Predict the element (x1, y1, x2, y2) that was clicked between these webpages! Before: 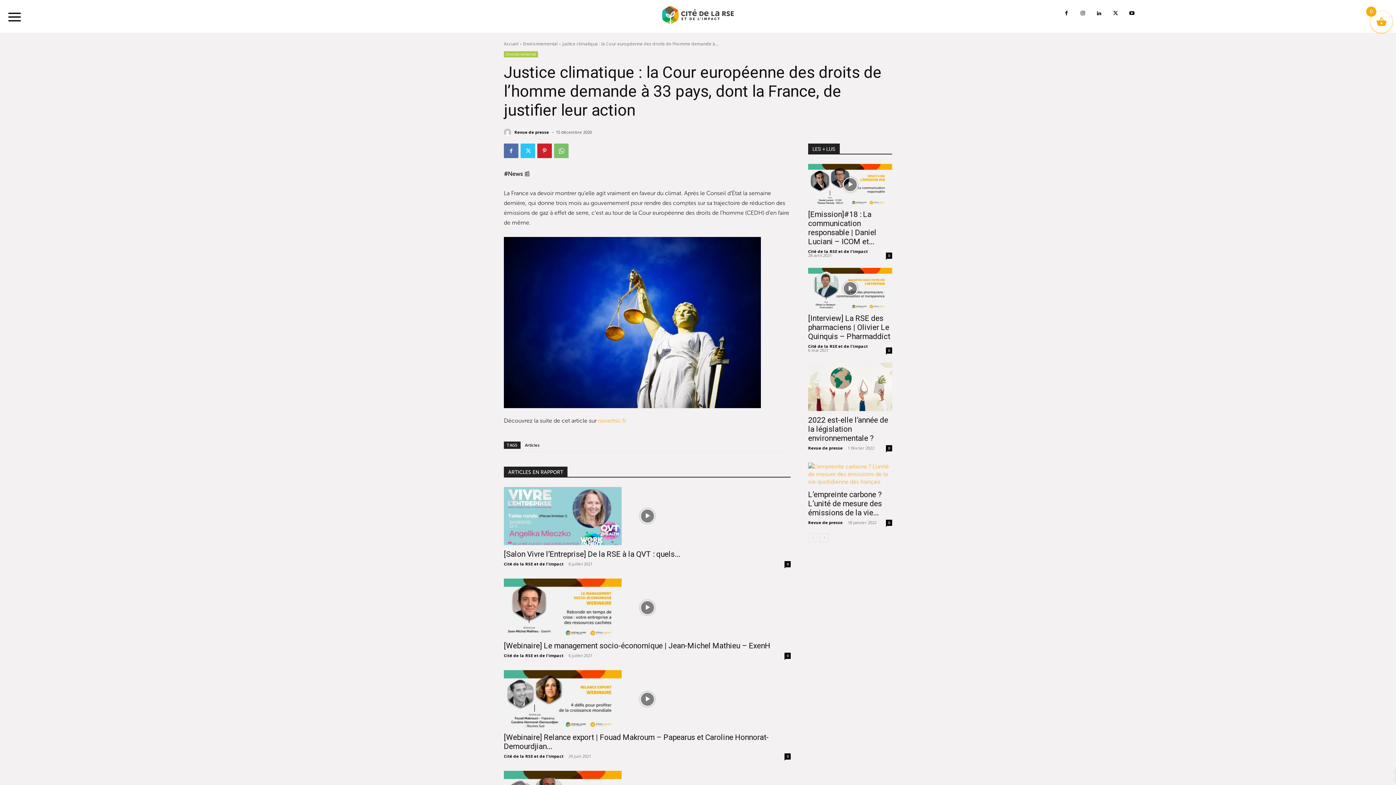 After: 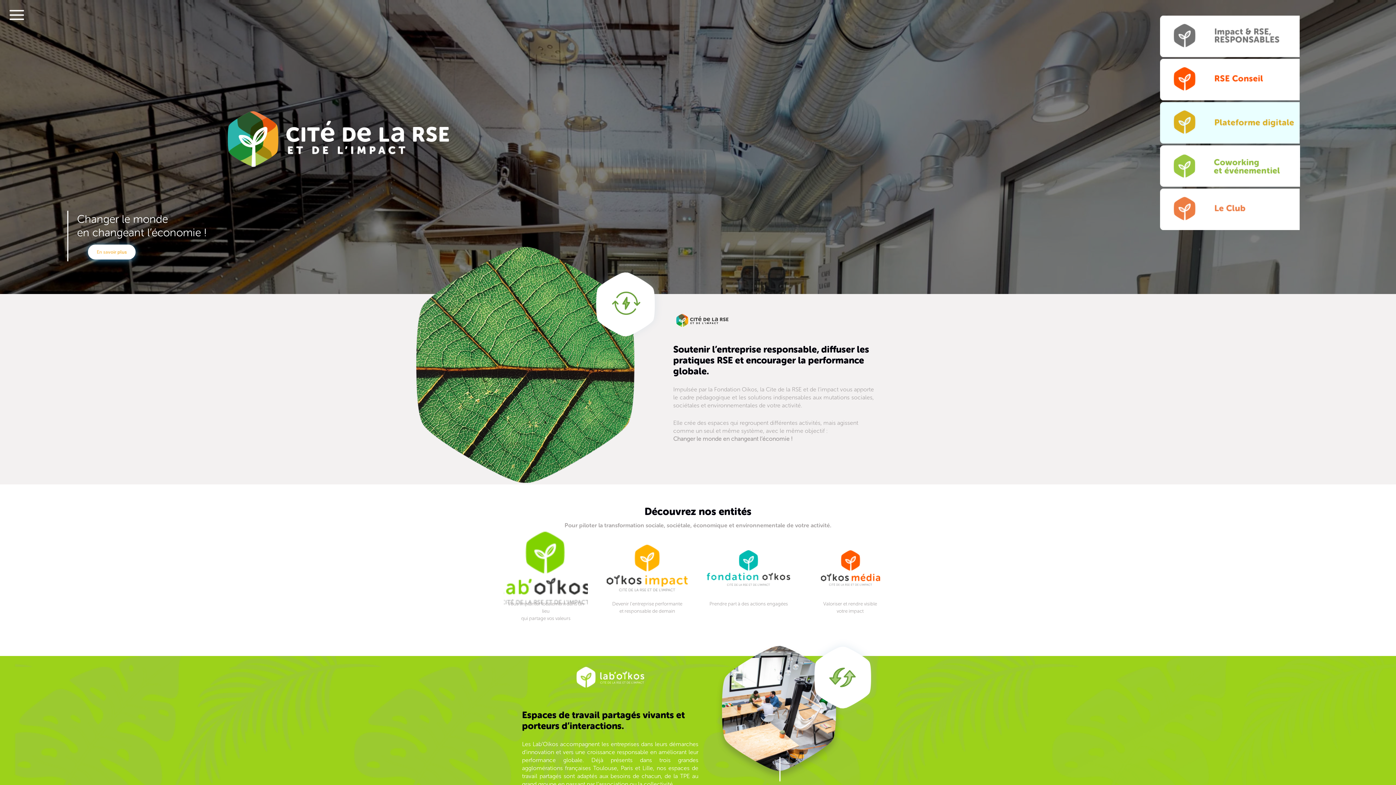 Action: label: Cité de la RSE et de l'impact bbox: (808, 248, 868, 254)